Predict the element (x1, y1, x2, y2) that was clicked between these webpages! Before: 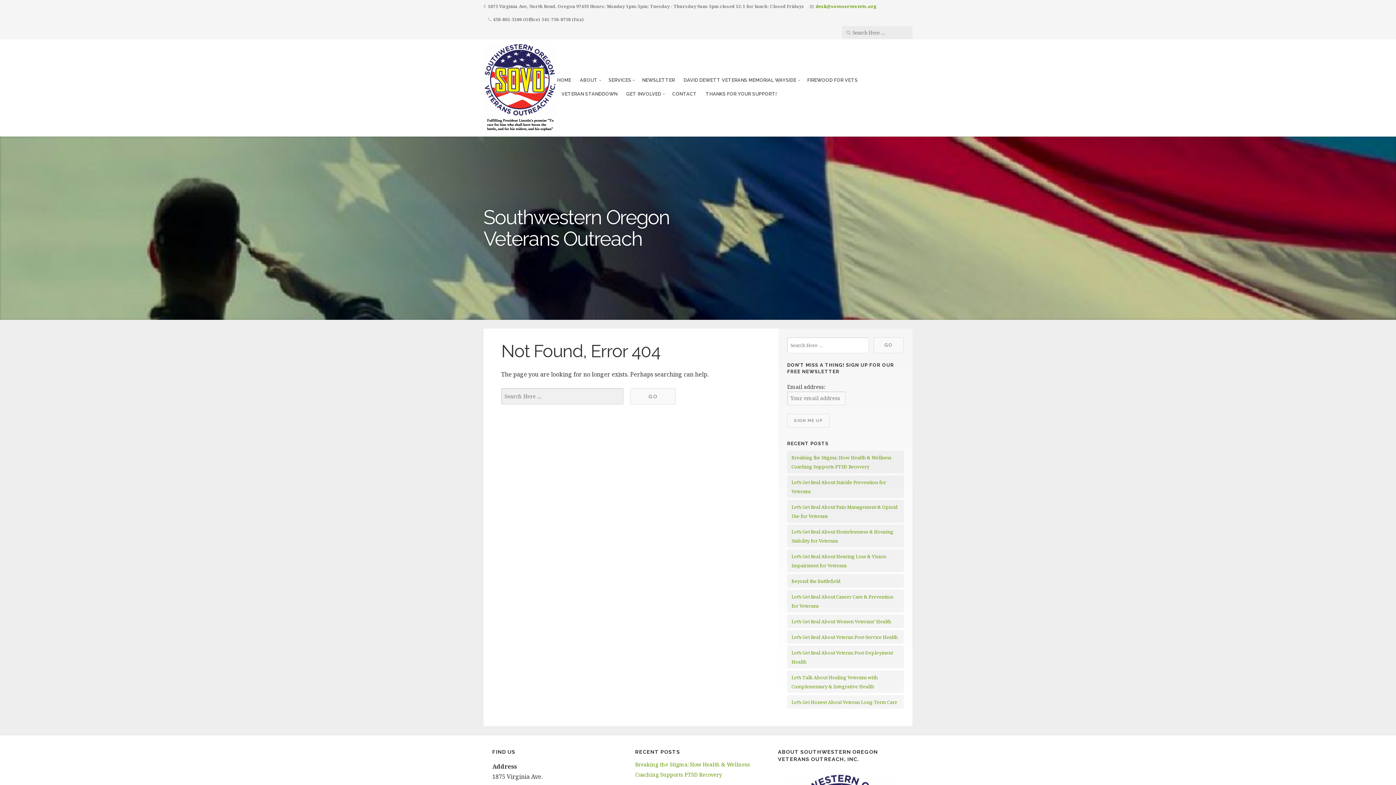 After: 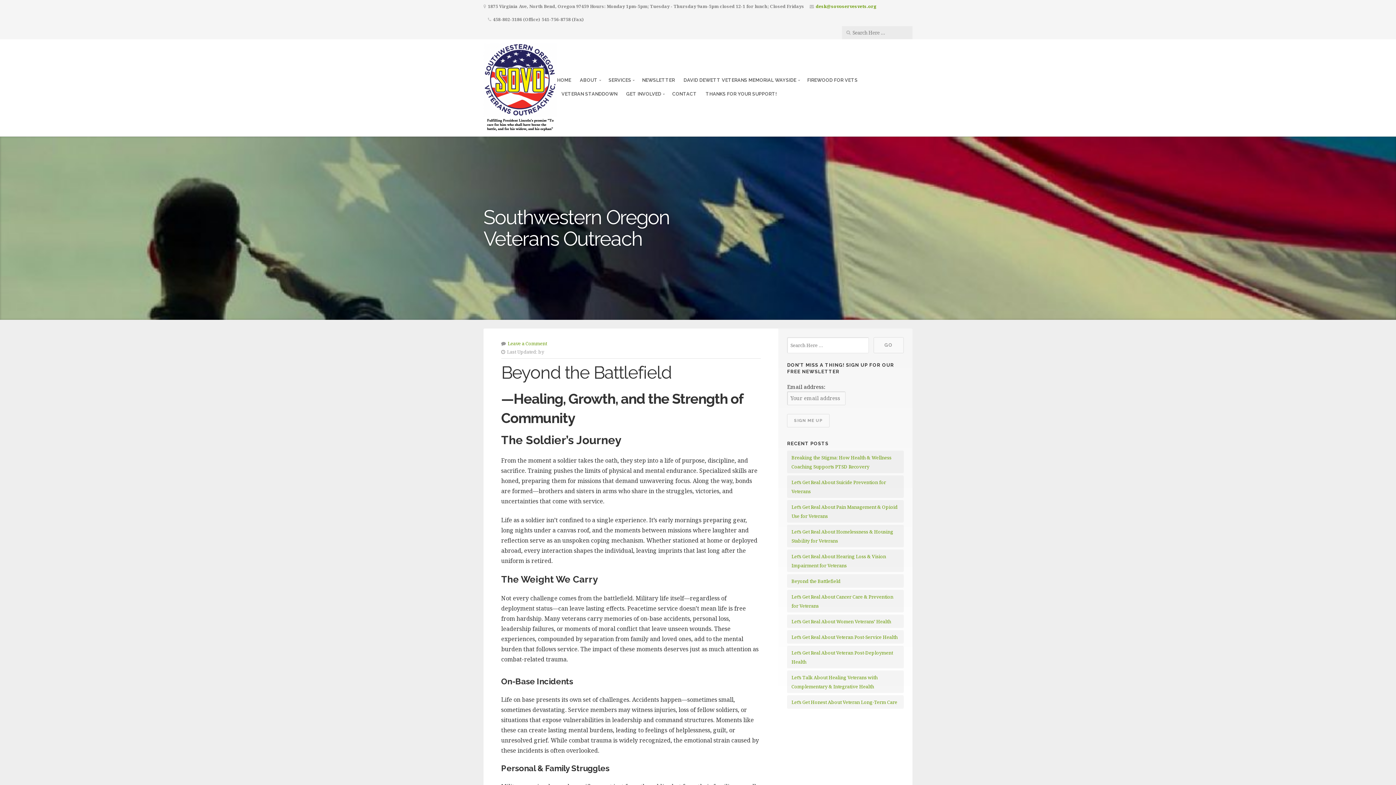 Action: bbox: (791, 578, 840, 584) label: Beyond the Battlefield